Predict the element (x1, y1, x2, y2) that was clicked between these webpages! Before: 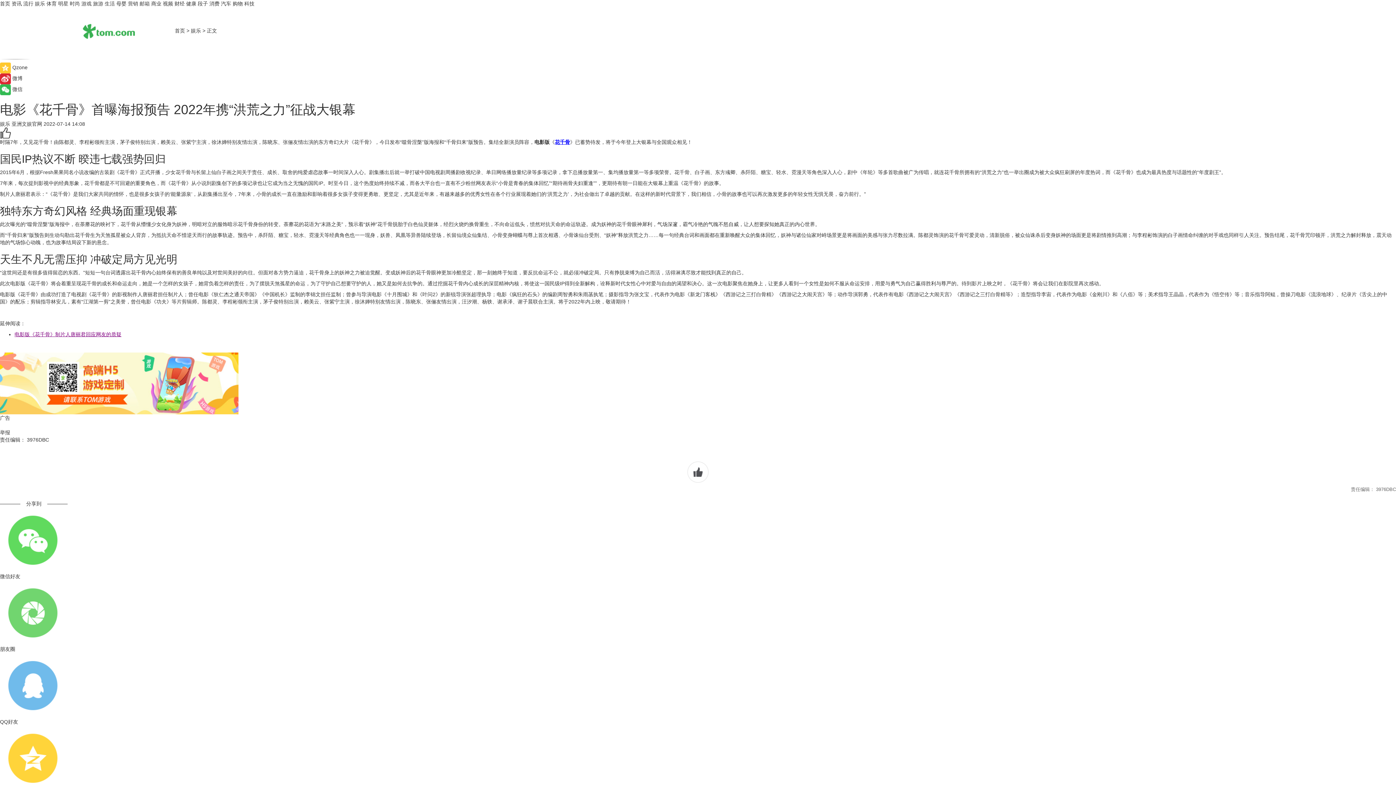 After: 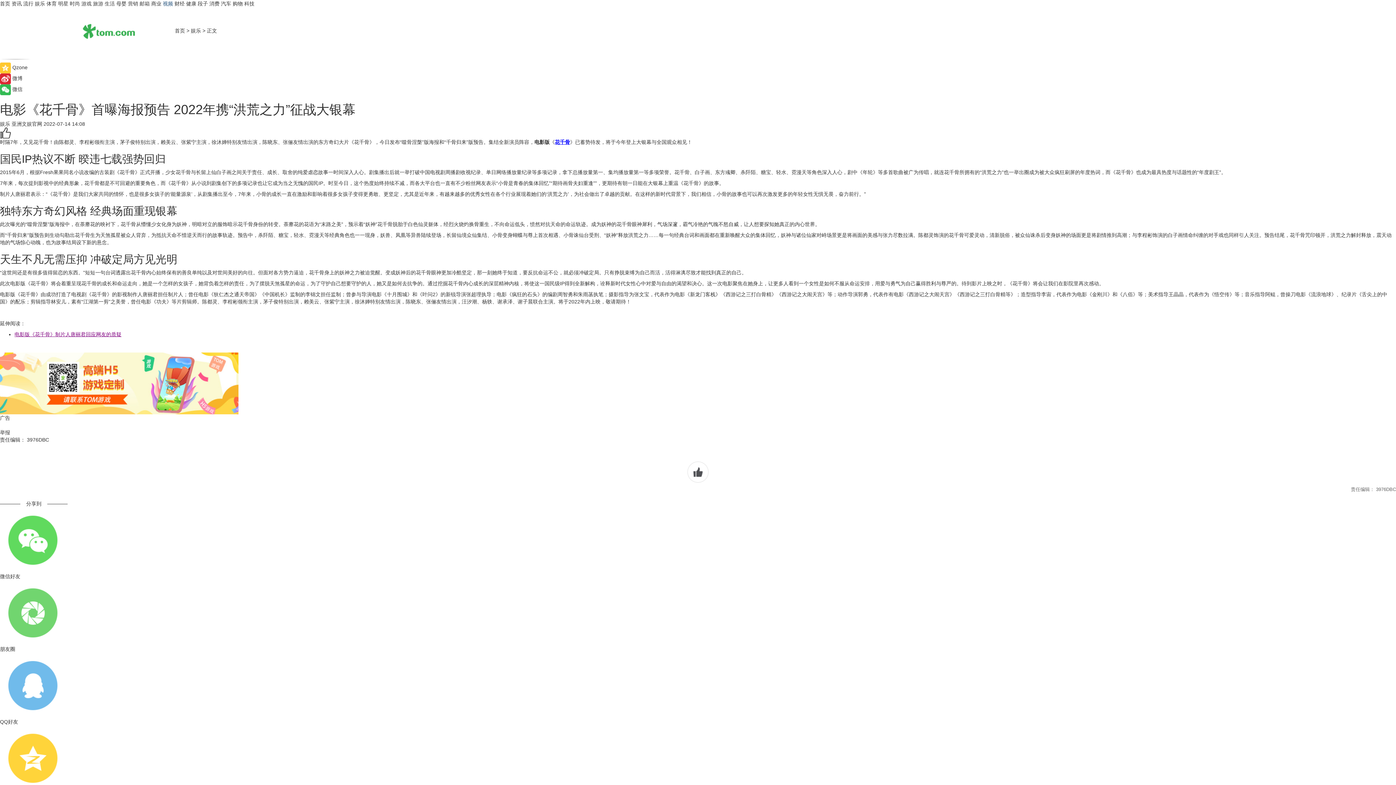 Action: label: 视频 bbox: (162, 0, 173, 6)